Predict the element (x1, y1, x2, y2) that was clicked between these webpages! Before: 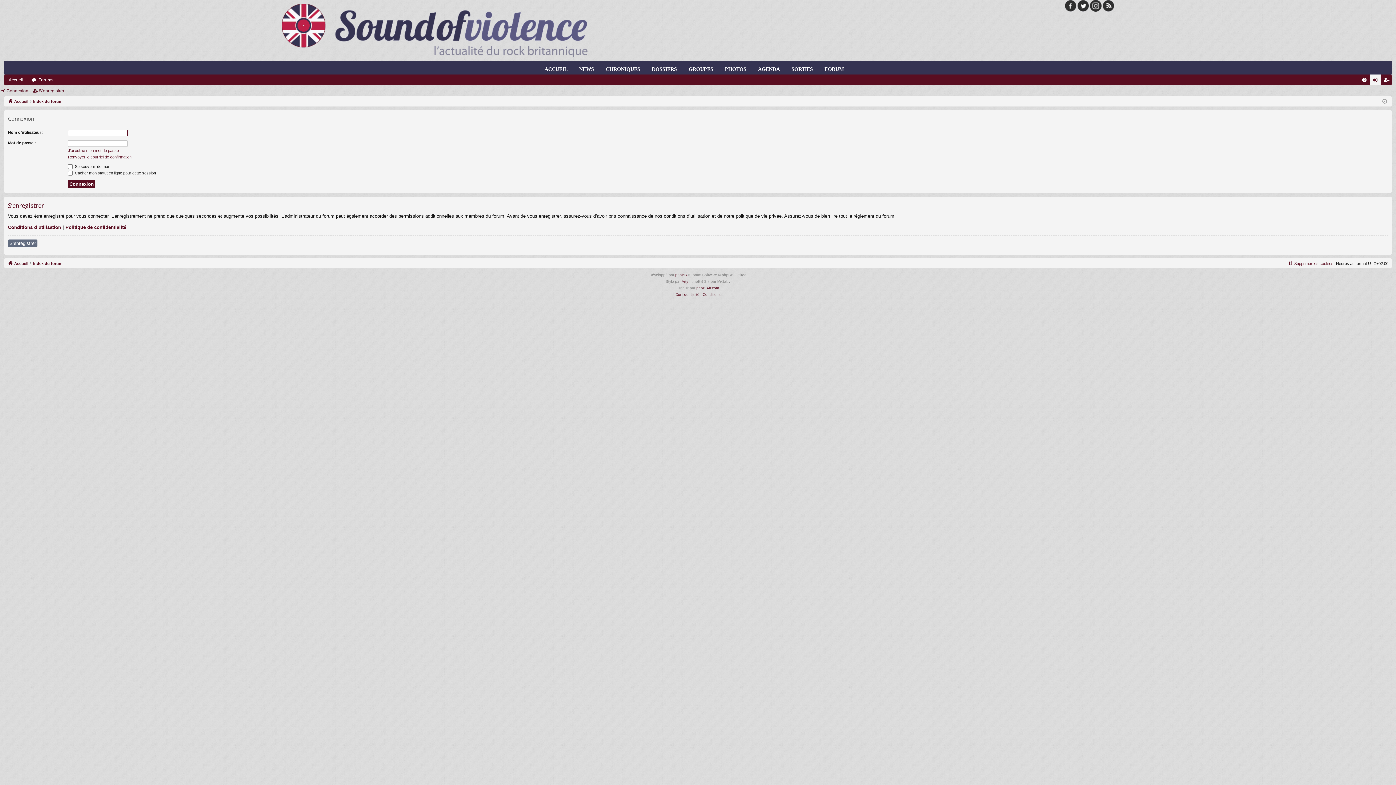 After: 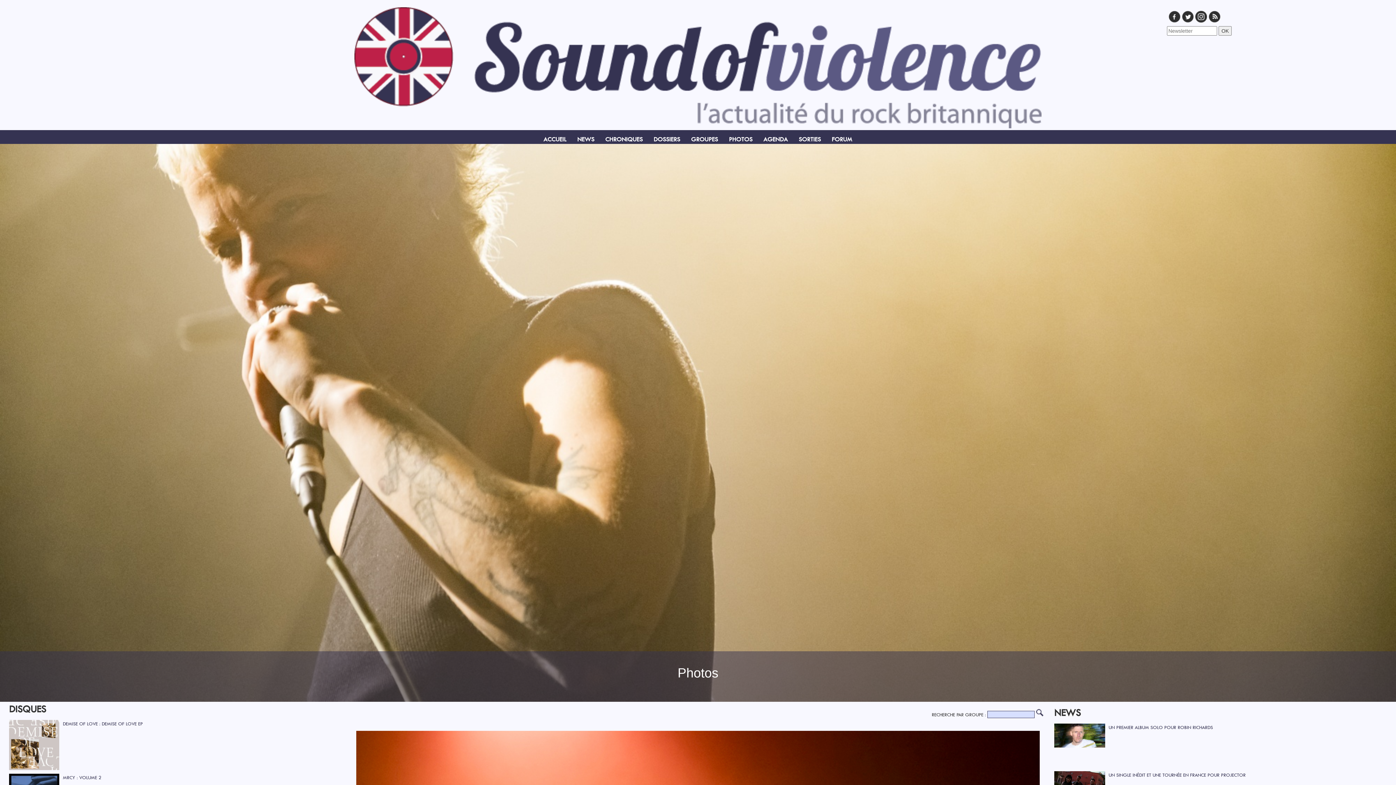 Action: bbox: (725, 65, 746, 72) label: PHOTOS